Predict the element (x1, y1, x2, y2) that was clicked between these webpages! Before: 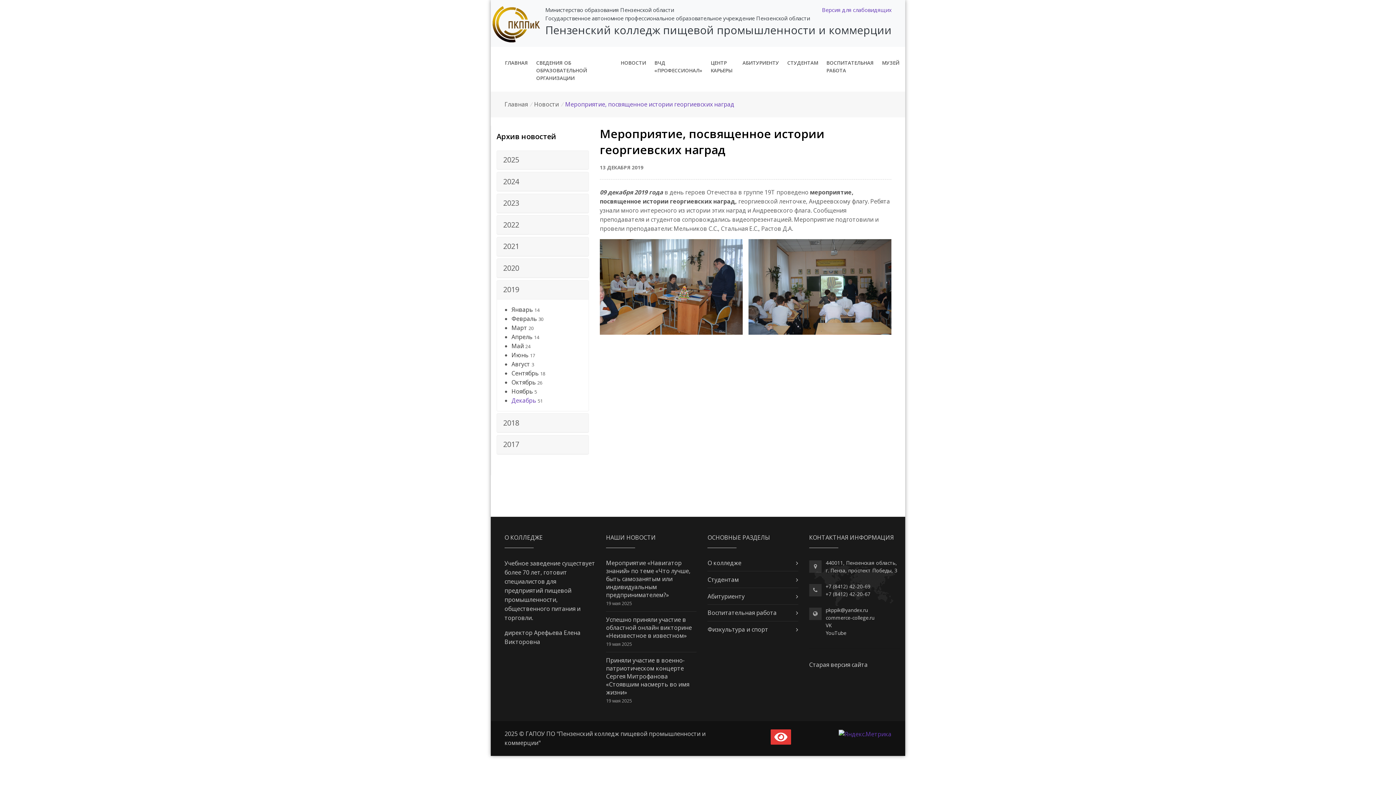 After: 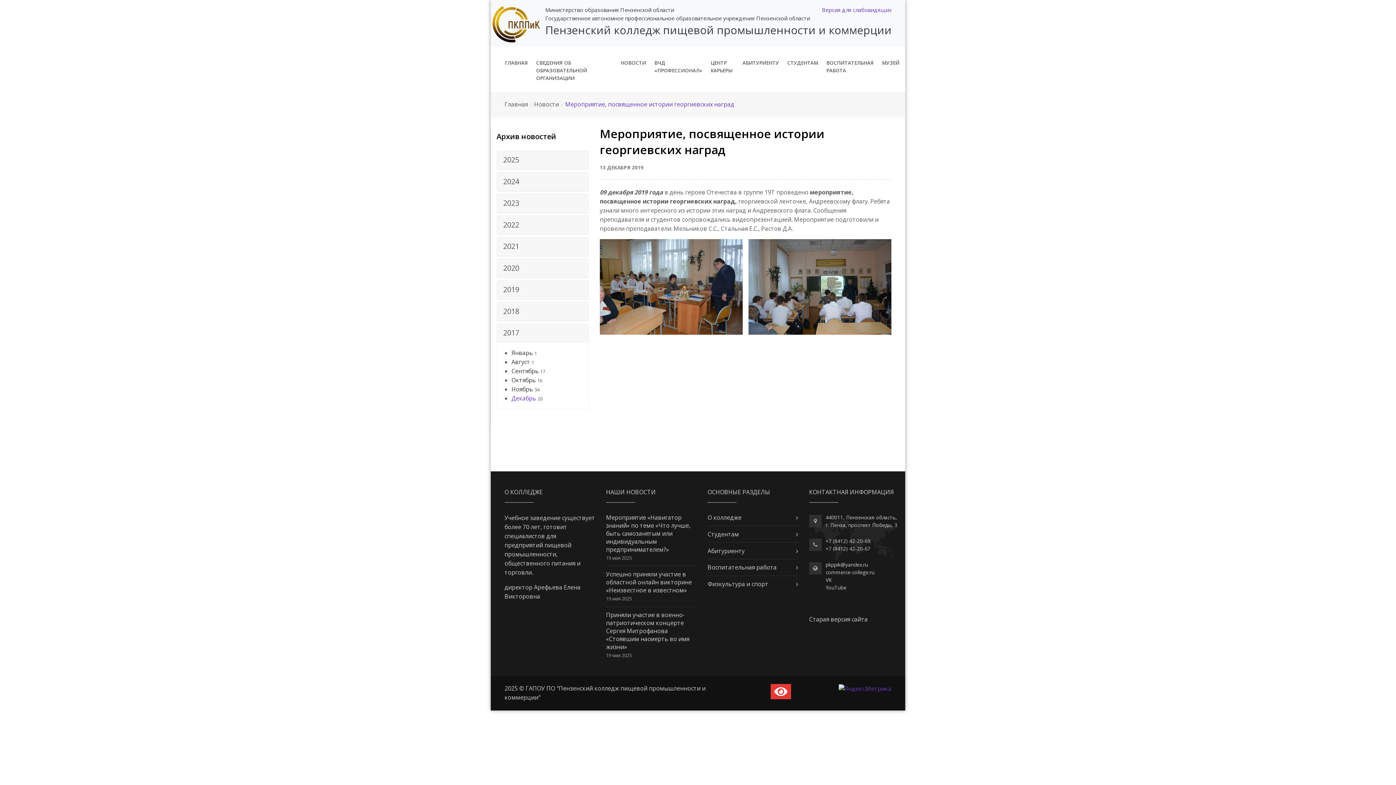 Action: bbox: (503, 439, 582, 449) label: 2017